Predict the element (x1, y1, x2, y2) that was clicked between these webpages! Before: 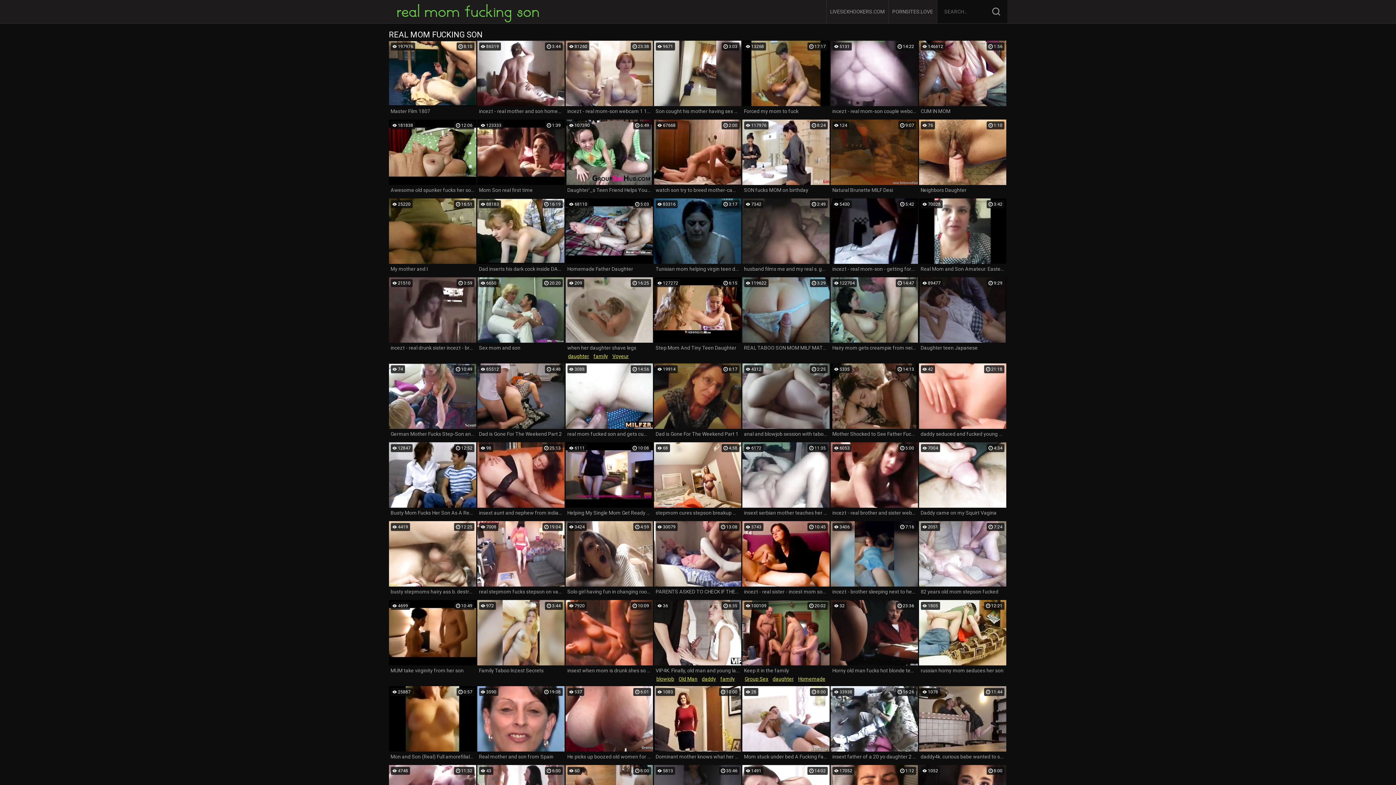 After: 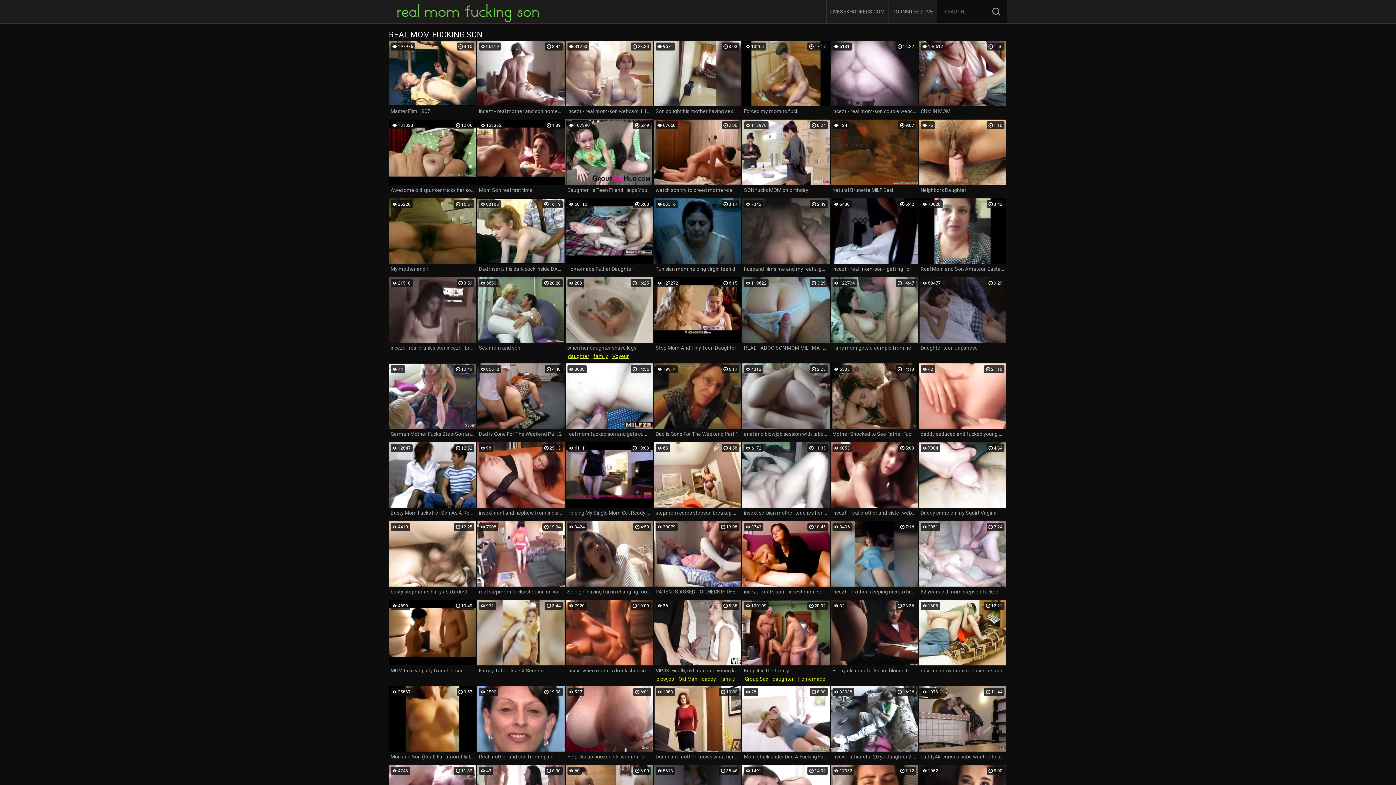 Action: label: 6:49
107390
Daughter'_s Teen Friend Helps You Jerk off_ Free Porn on GroupSexHub.com bbox: (565, 119, 652, 195)